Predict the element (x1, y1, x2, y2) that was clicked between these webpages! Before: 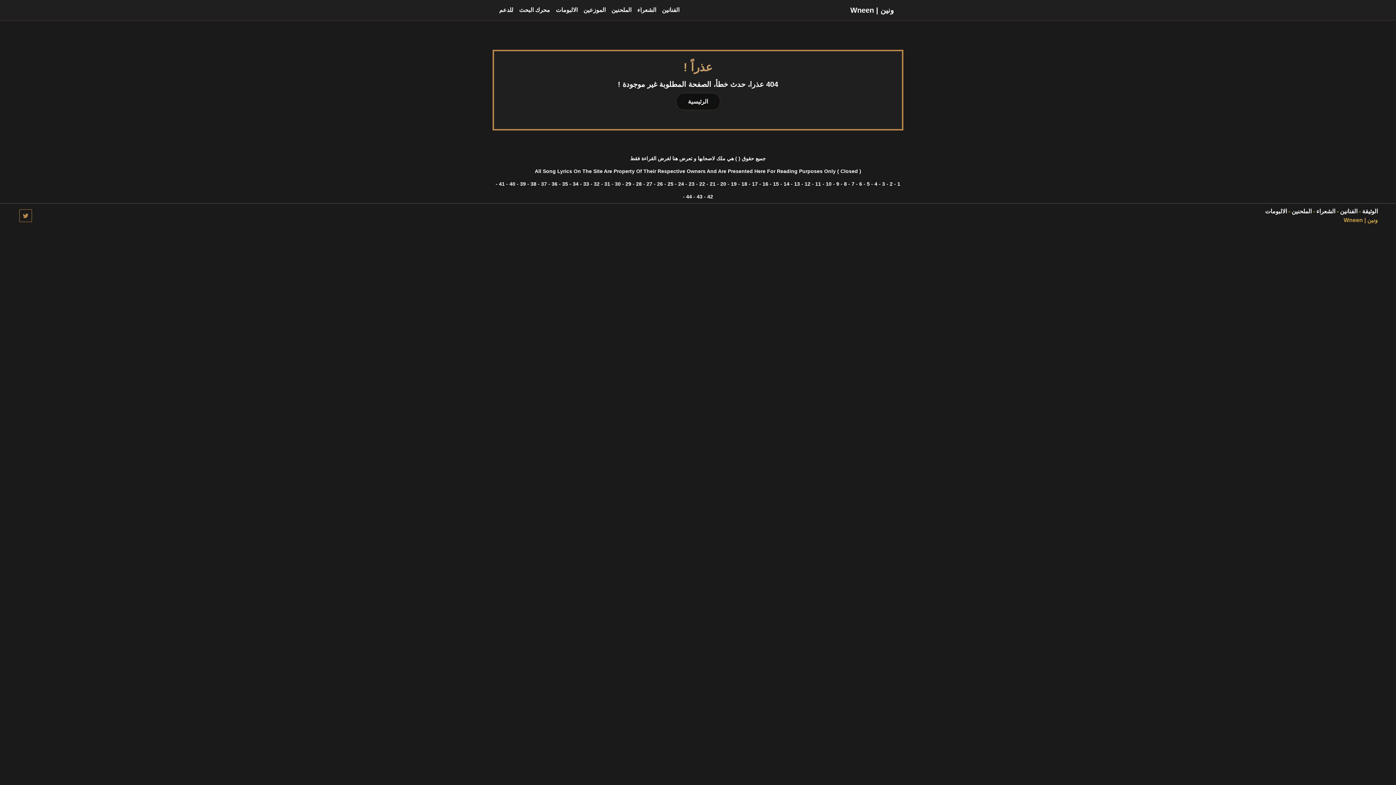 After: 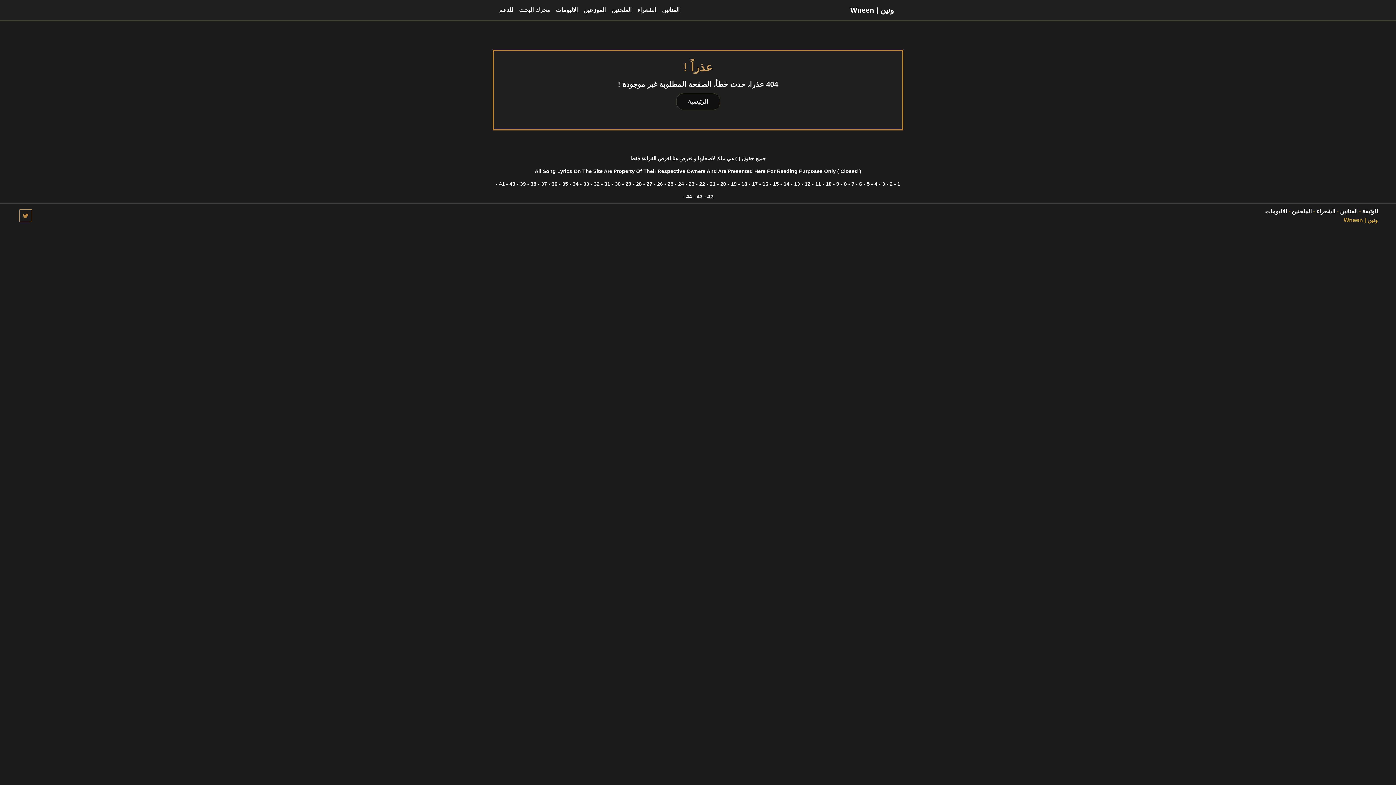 Action: label: الشعراء bbox: (634, 0, 659, 20)